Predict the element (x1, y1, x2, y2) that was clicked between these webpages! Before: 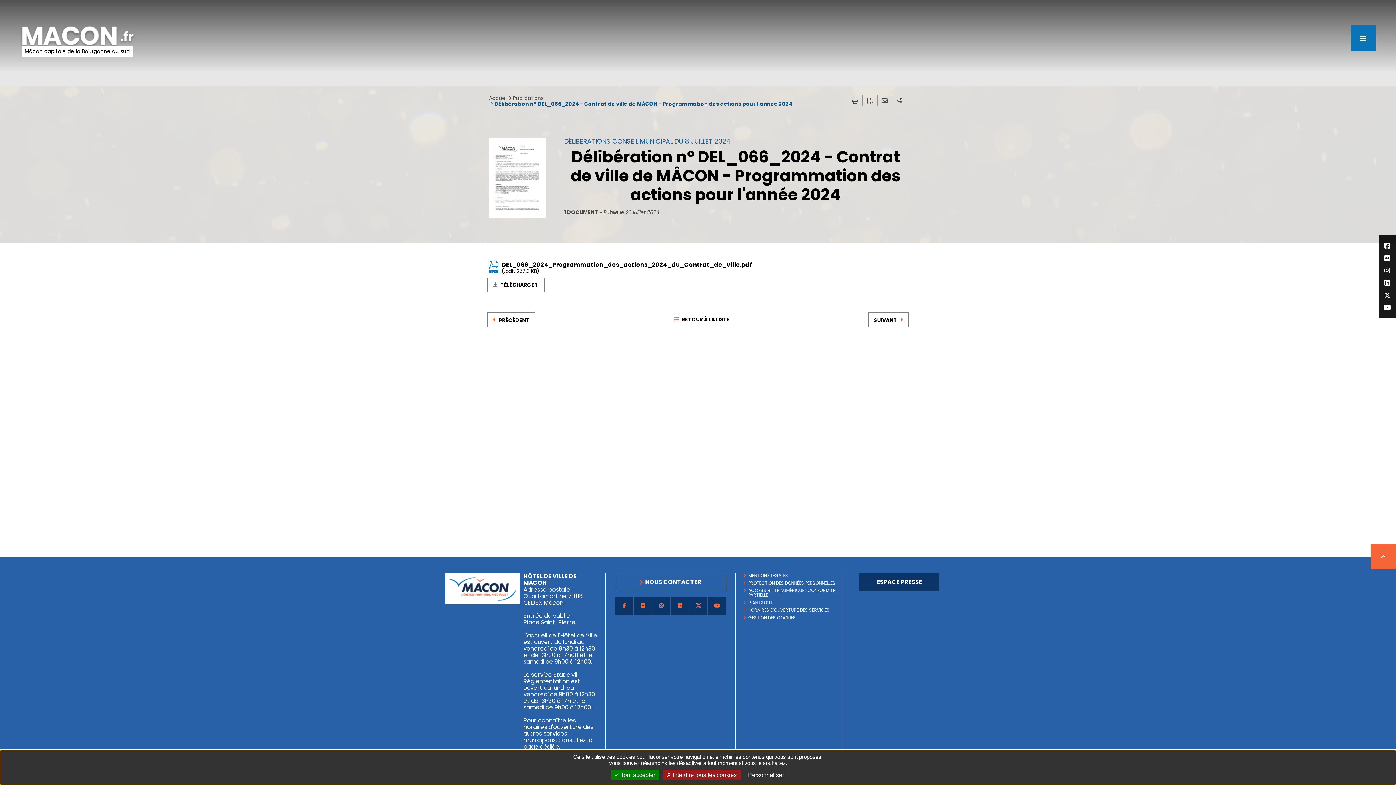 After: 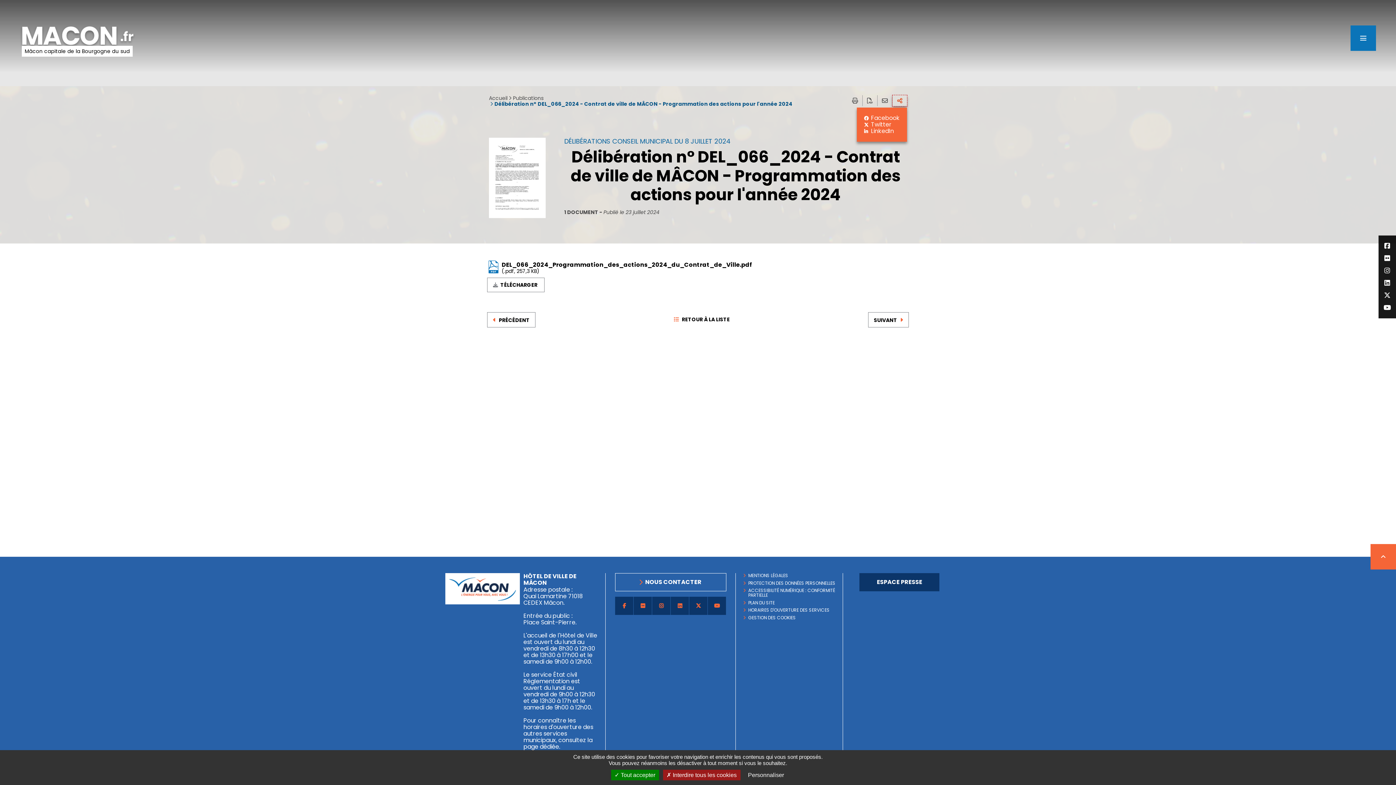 Action: label: Partager sur bbox: (892, 95, 907, 106)